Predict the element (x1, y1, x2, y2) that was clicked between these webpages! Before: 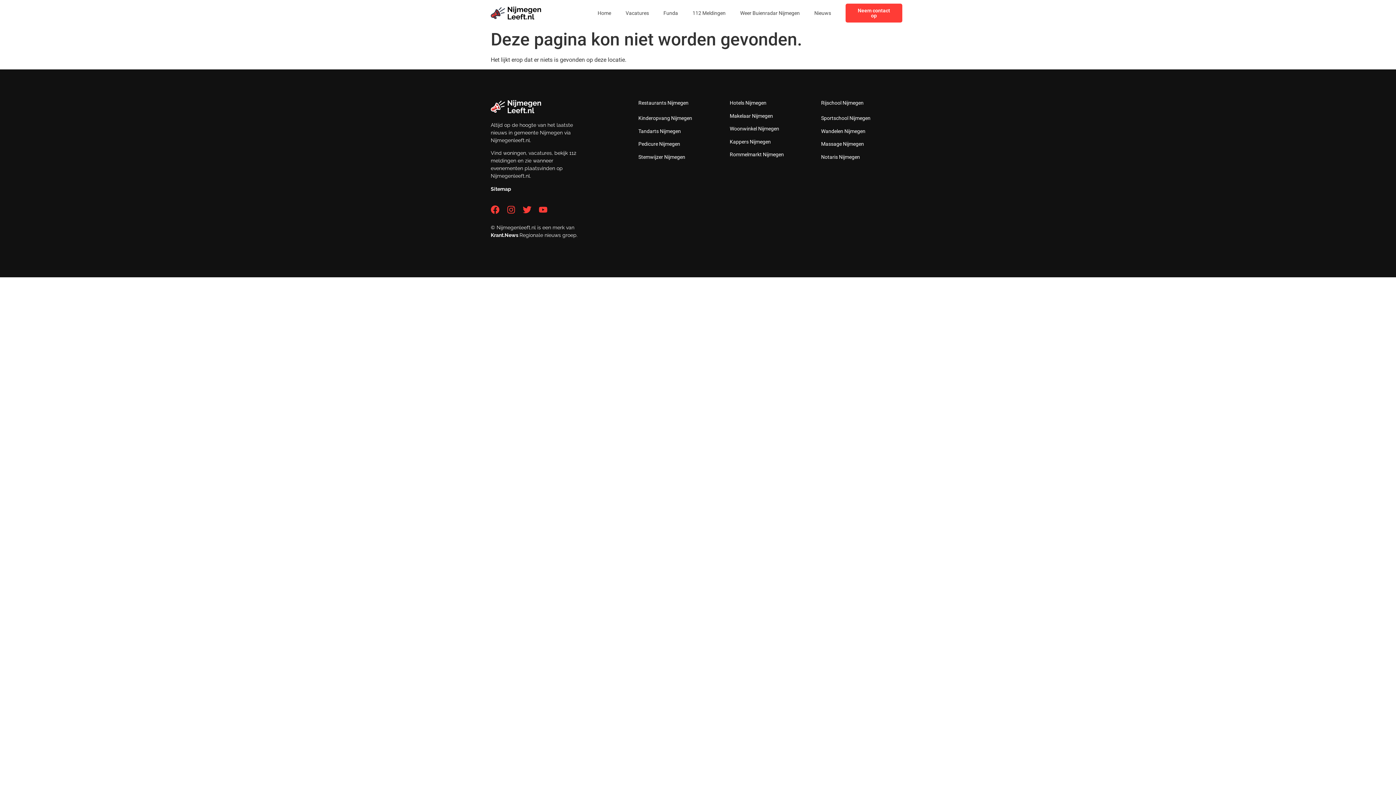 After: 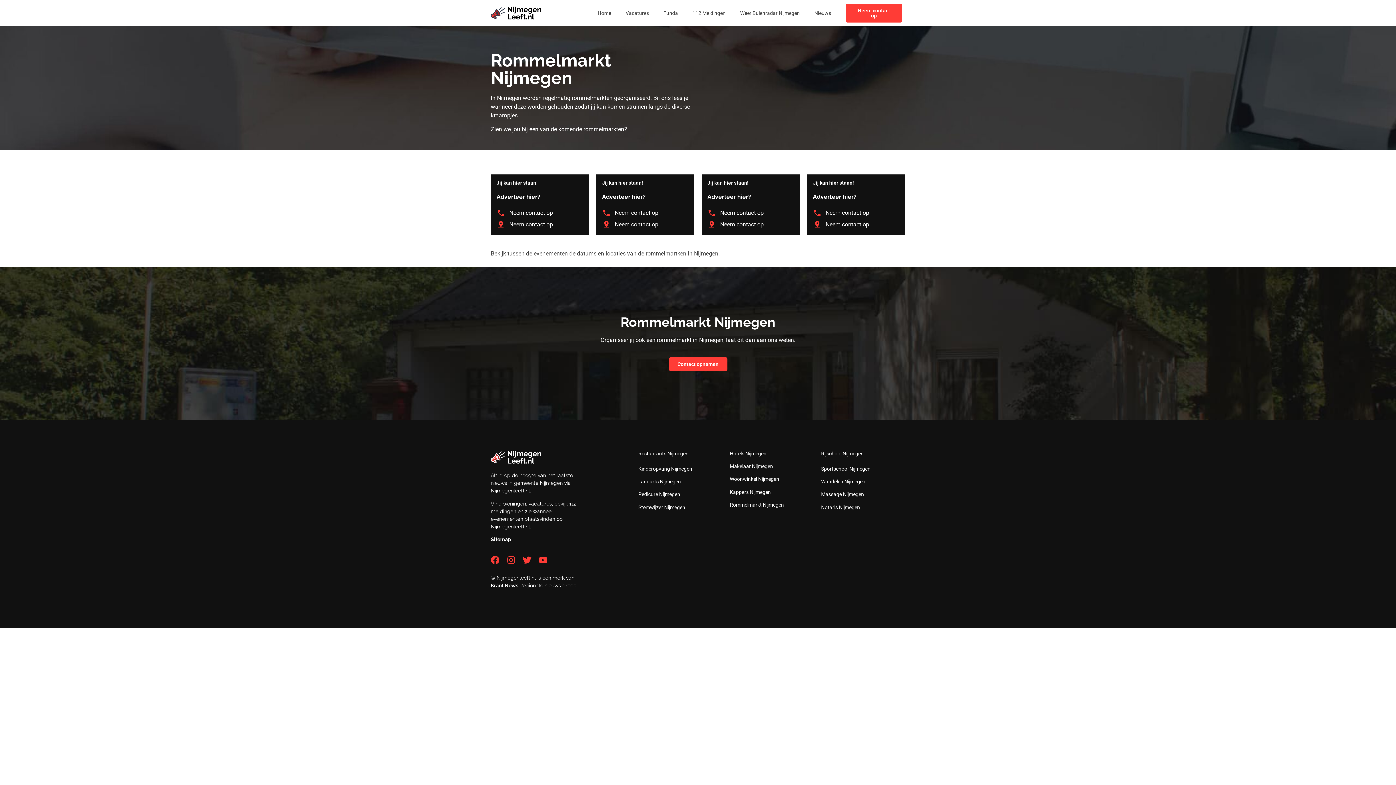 Action: bbox: (729, 151, 784, 157) label: Rommelmarkt Nijmegen